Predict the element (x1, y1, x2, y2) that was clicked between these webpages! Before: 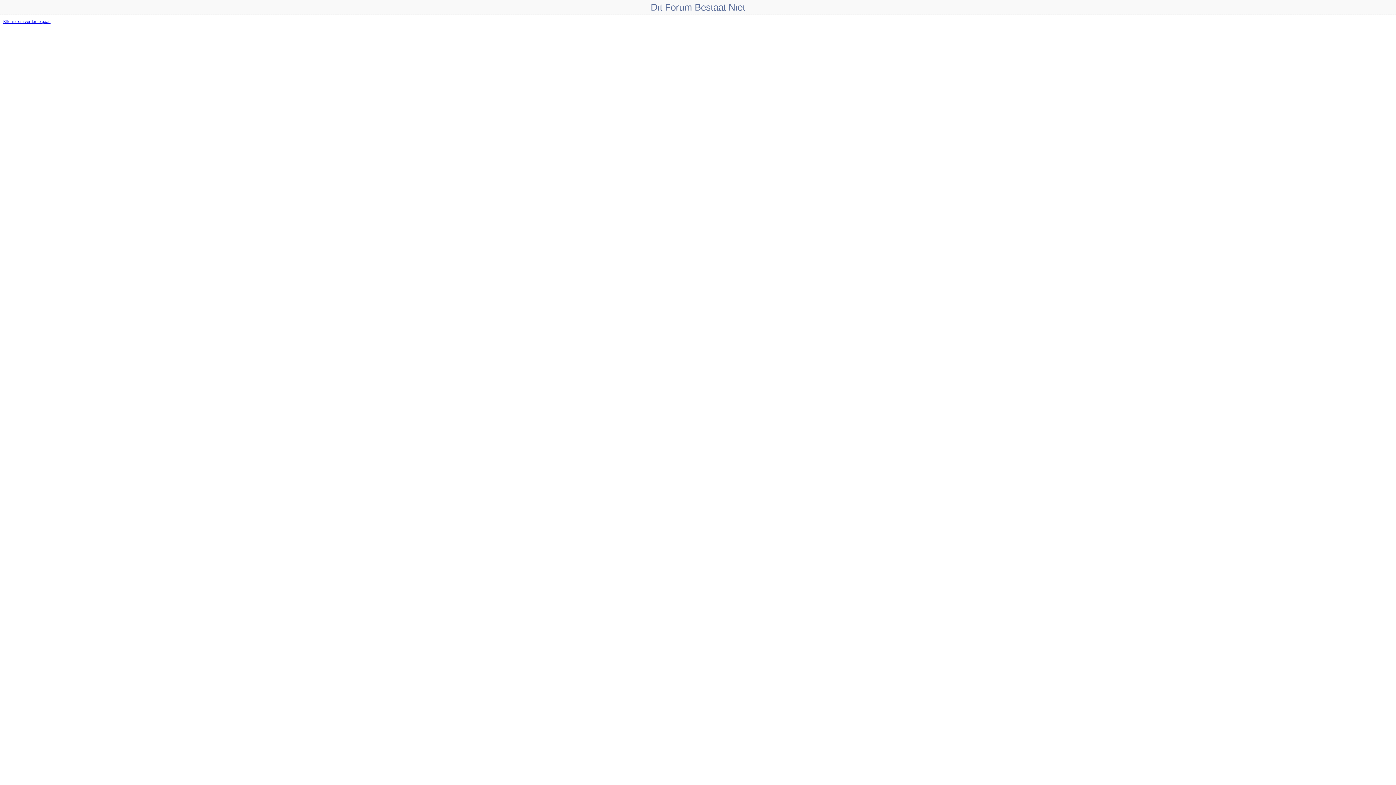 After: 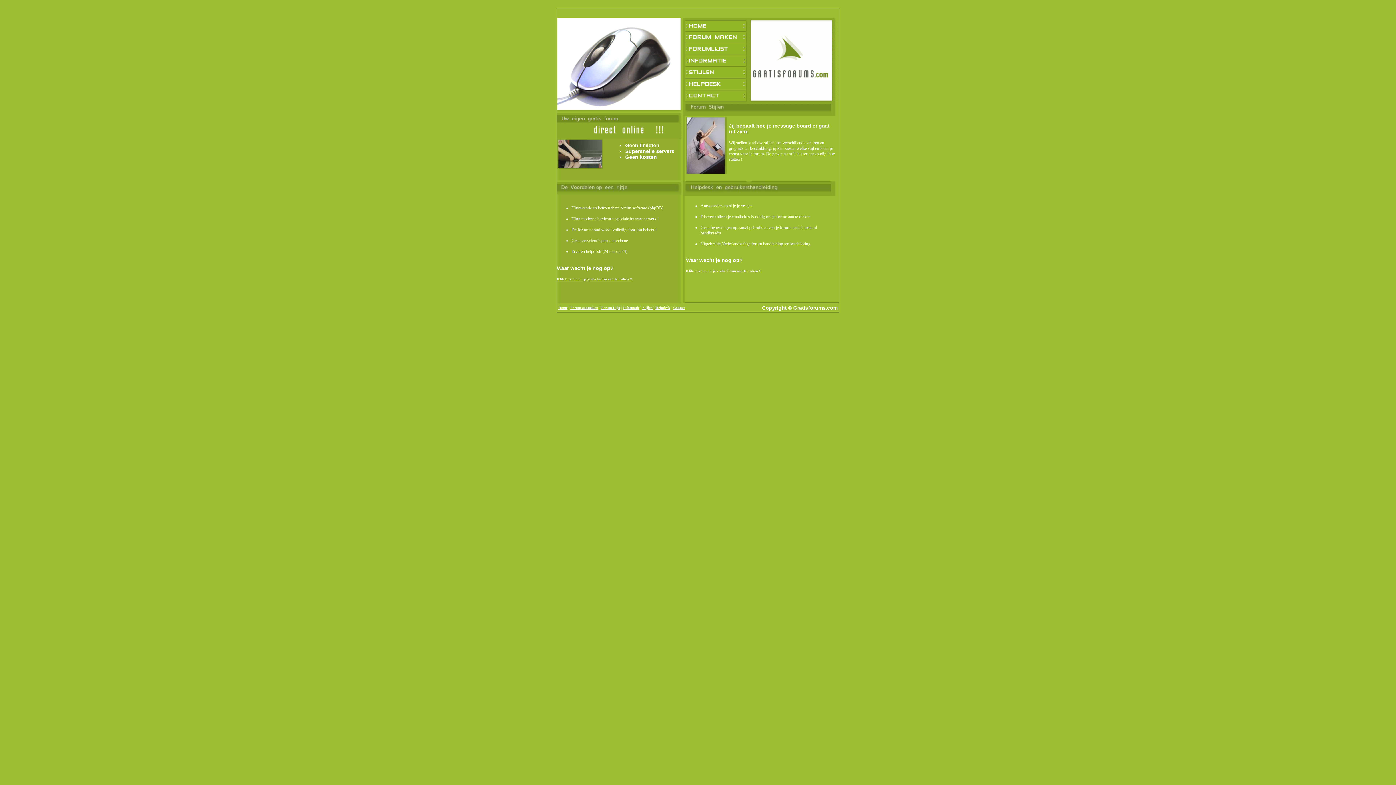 Action: bbox: (3, 19, 50, 23) label: Klik hier om verder te gaan